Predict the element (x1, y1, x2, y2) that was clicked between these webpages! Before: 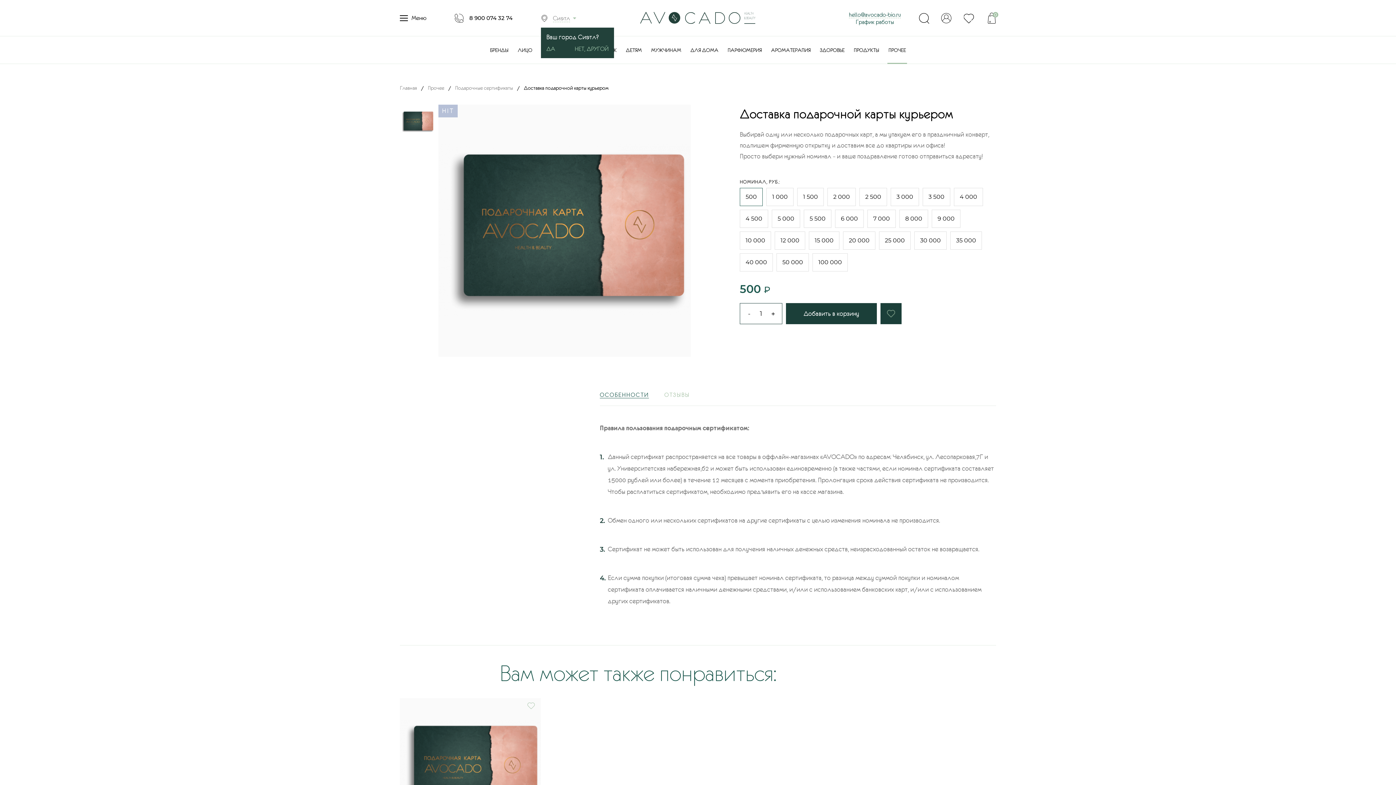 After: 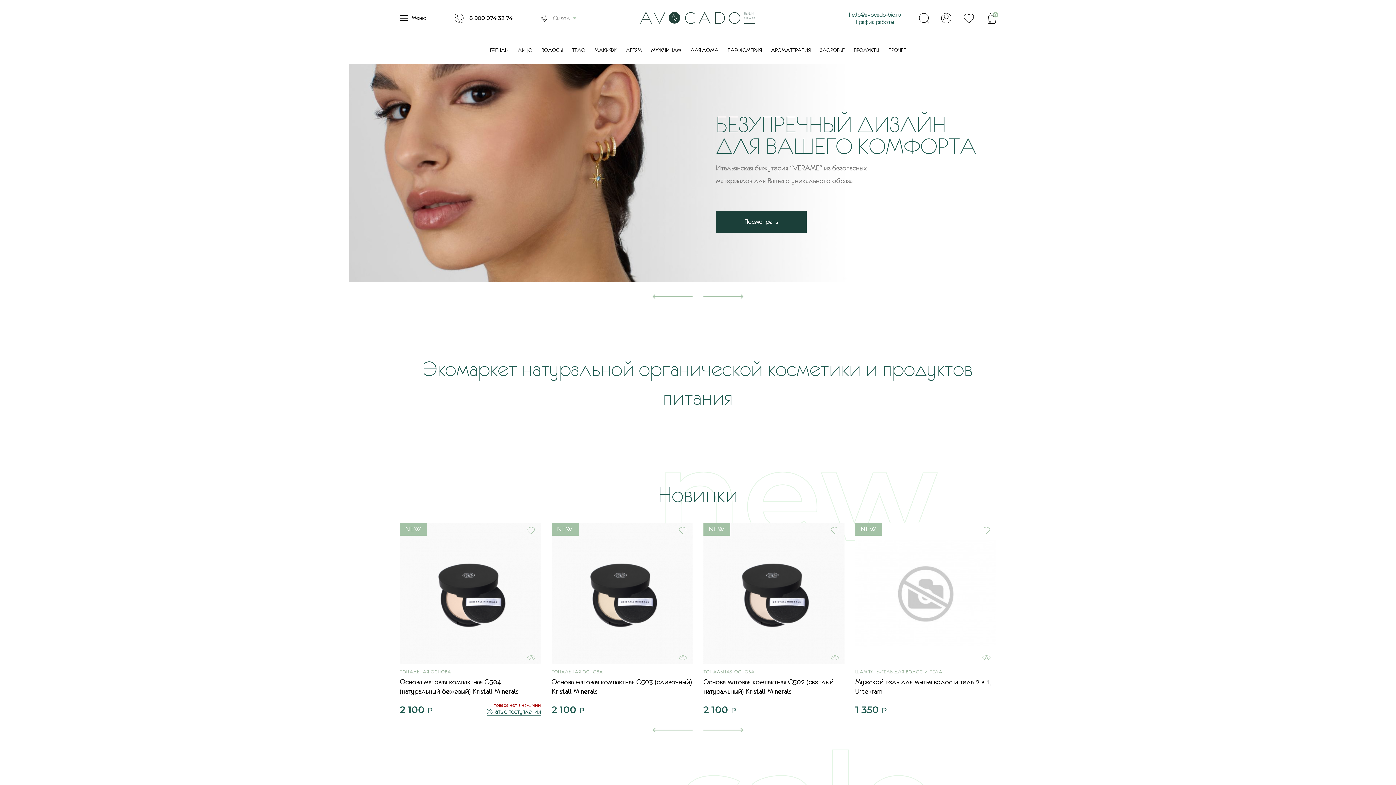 Action: bbox: (640, 12, 755, 23)